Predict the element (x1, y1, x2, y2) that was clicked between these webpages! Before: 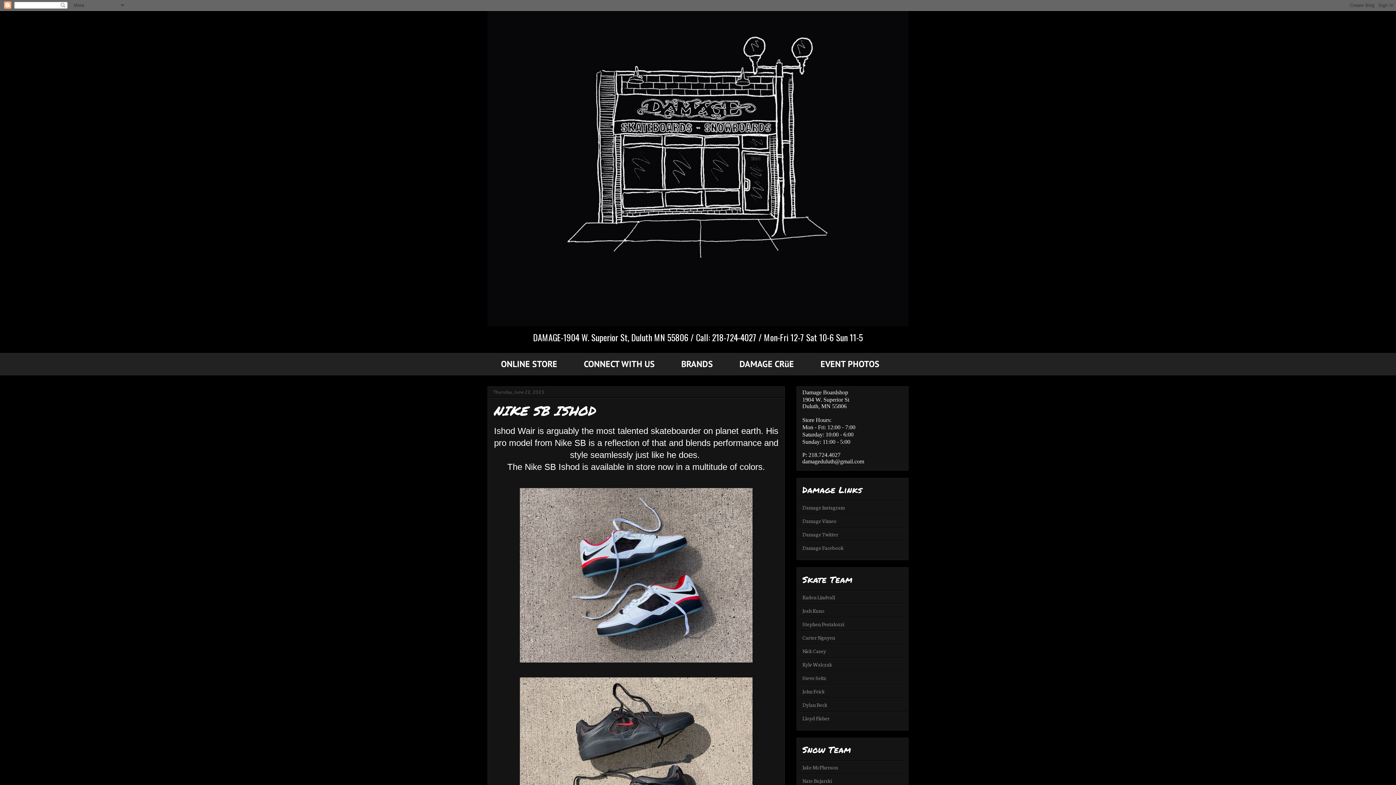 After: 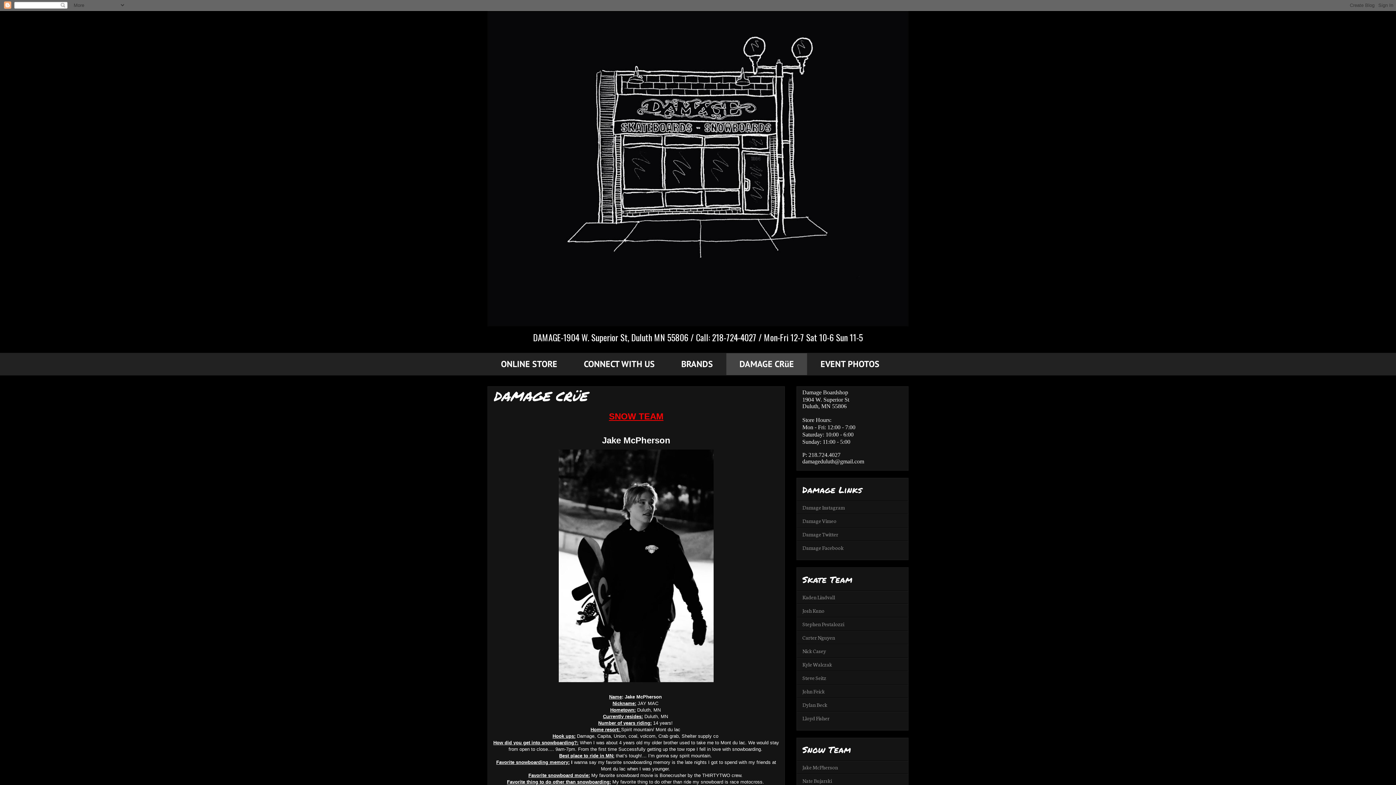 Action: bbox: (726, 353, 807, 375) label: DAMAGE CRüE